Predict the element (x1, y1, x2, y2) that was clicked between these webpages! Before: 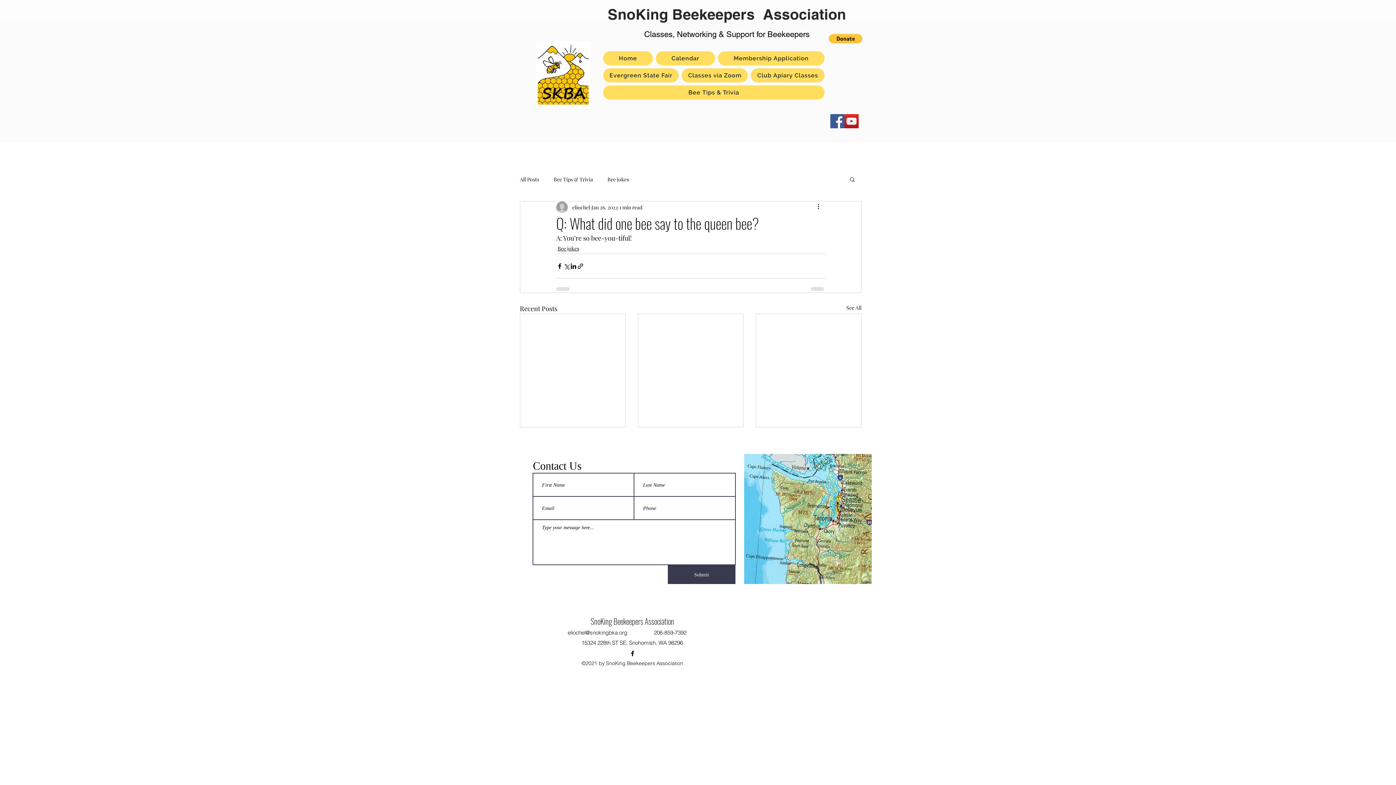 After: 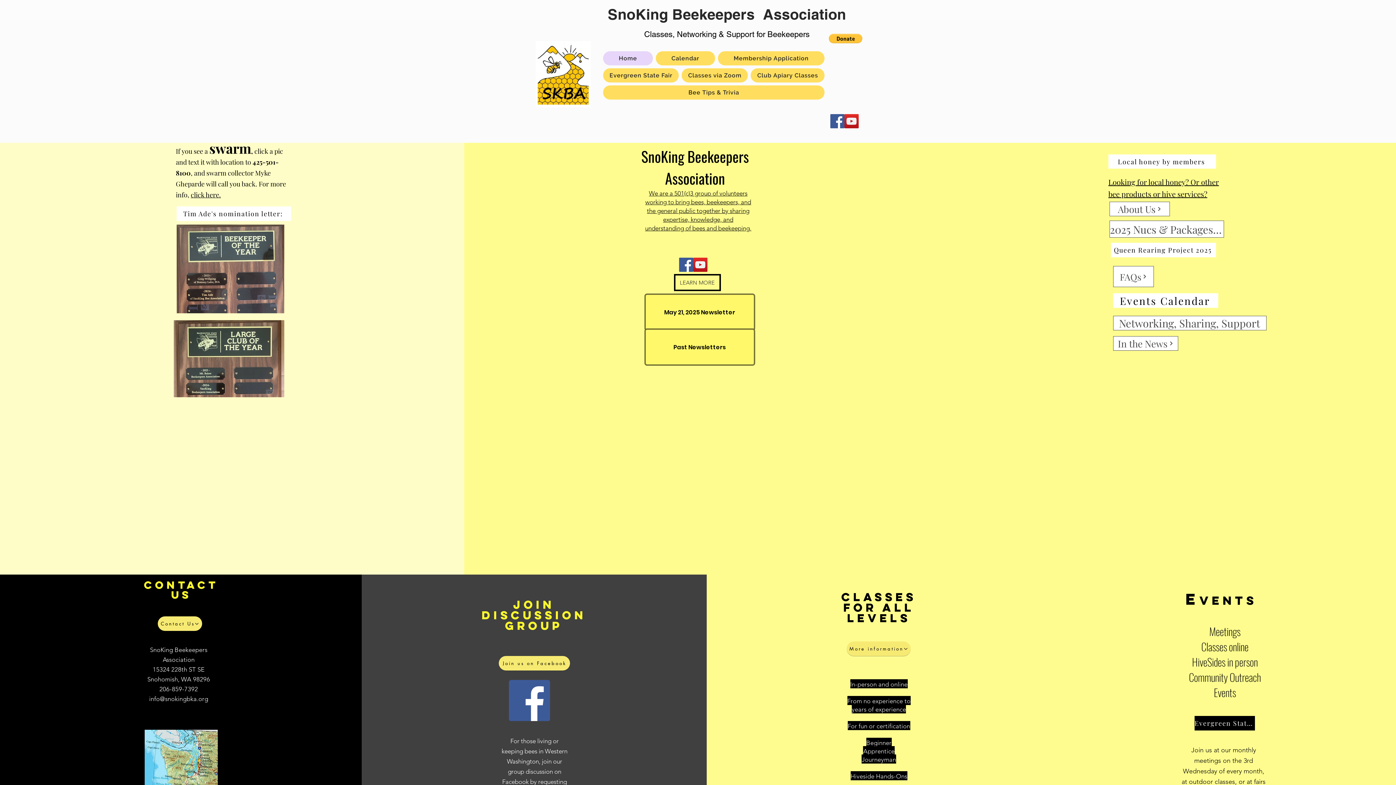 Action: bbox: (590, 615, 674, 627) label: SnoKing Beekeepers Association